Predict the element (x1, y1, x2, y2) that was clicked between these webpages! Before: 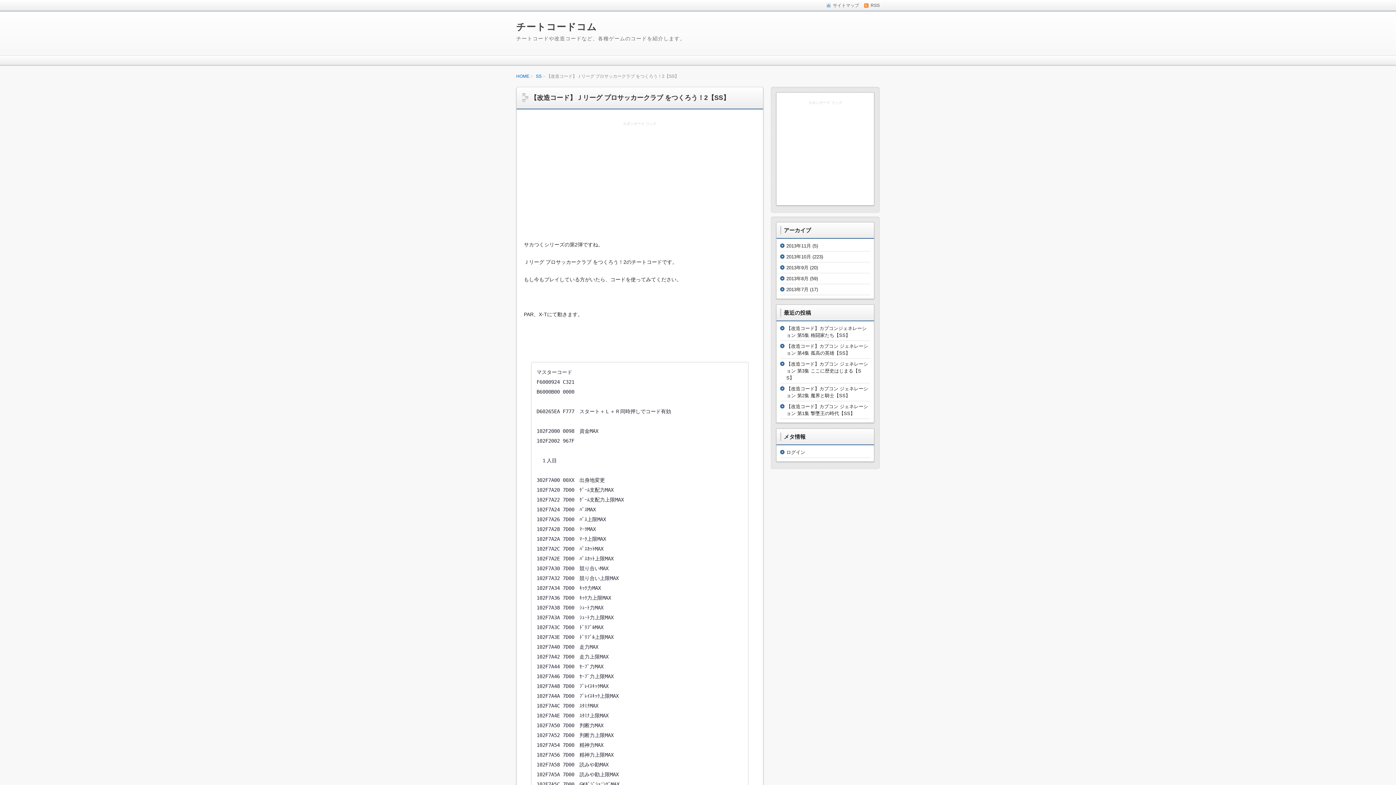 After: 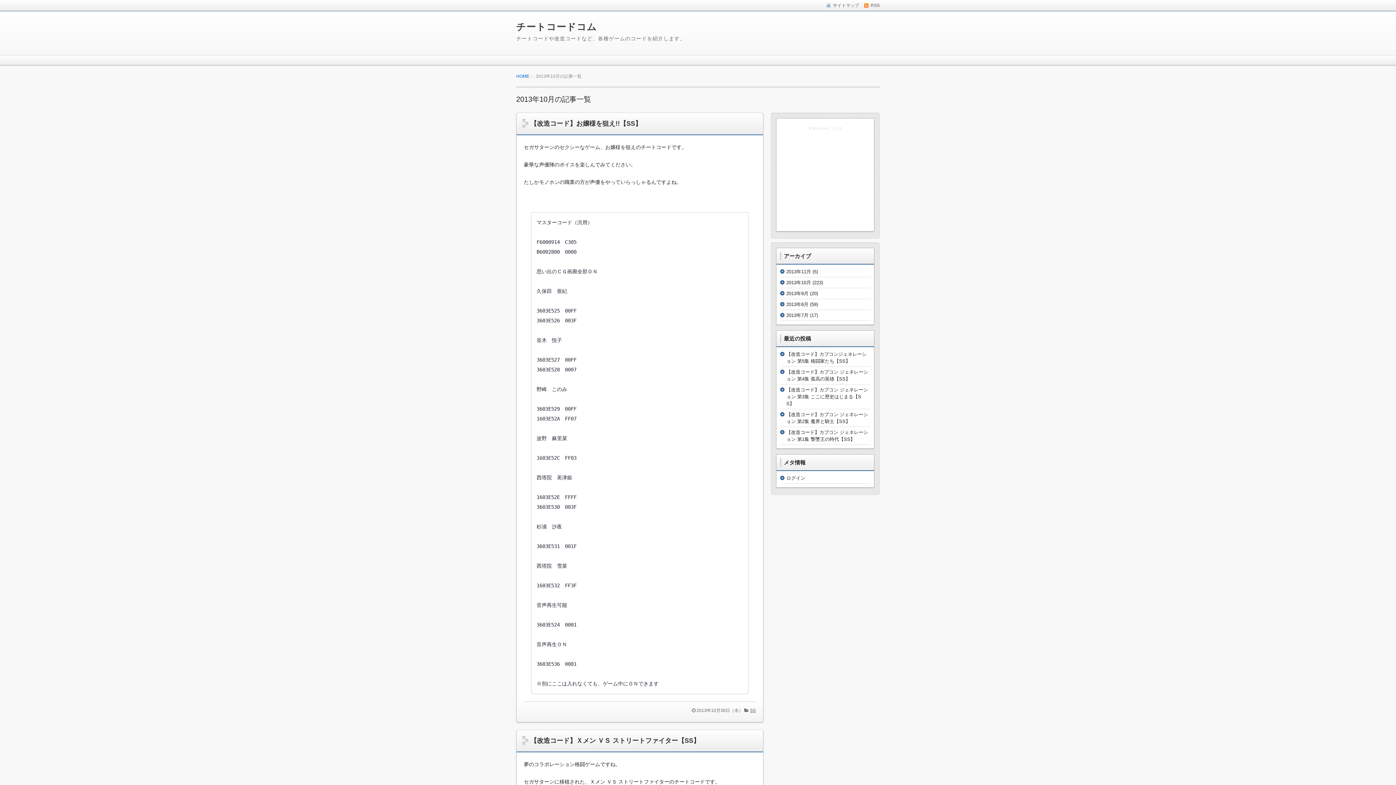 Action: label: 2013年10月 bbox: (786, 254, 811, 259)